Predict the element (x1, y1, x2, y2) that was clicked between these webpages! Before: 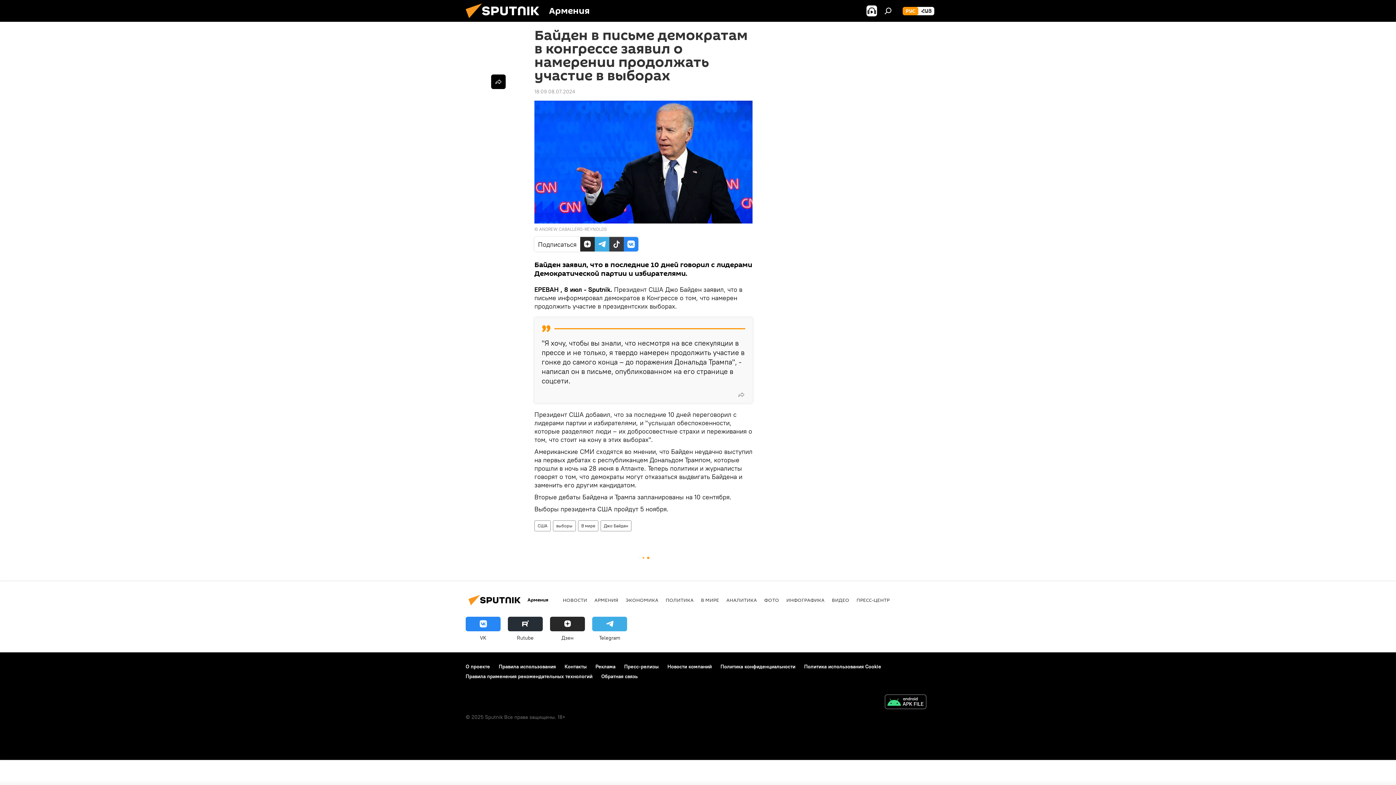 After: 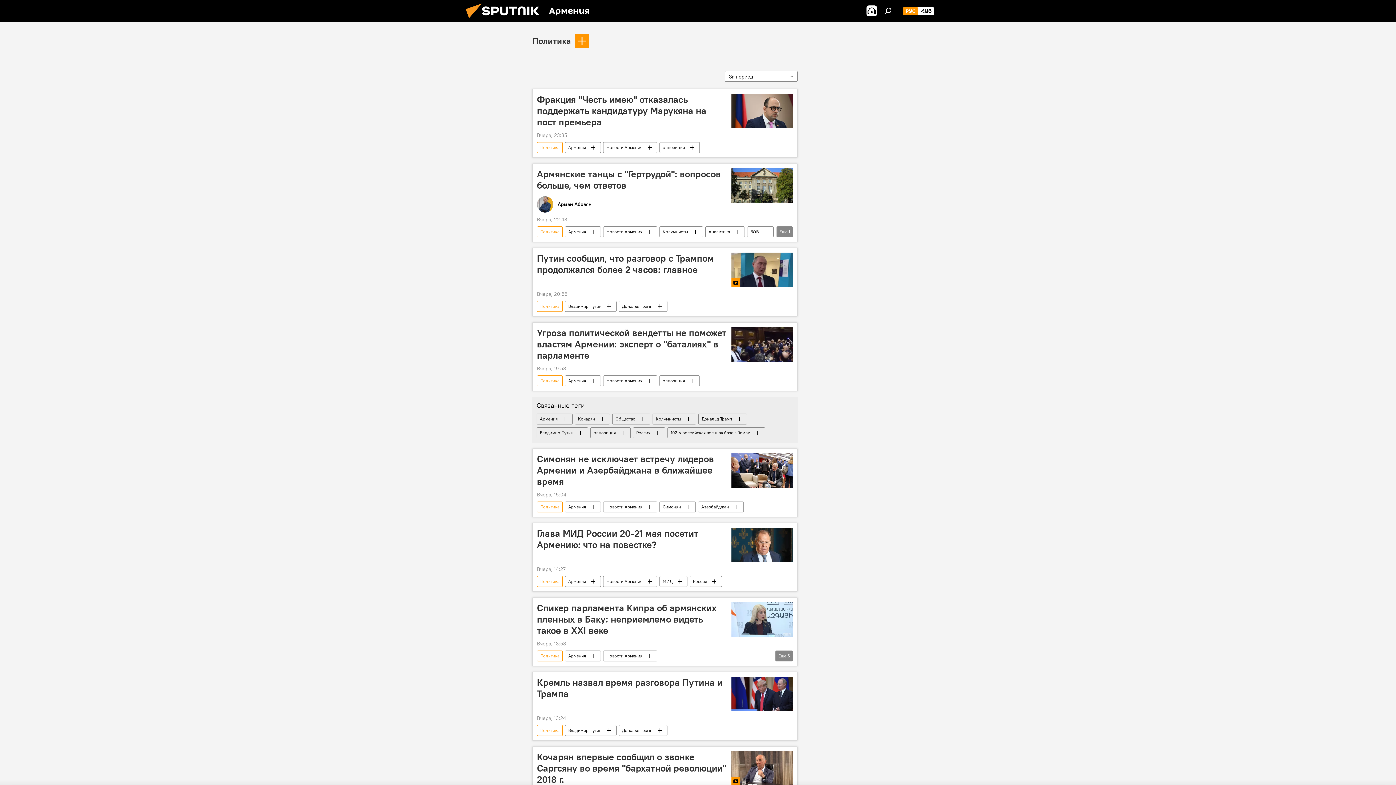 Action: bbox: (665, 597, 693, 603) label: ПОЛИТИКА